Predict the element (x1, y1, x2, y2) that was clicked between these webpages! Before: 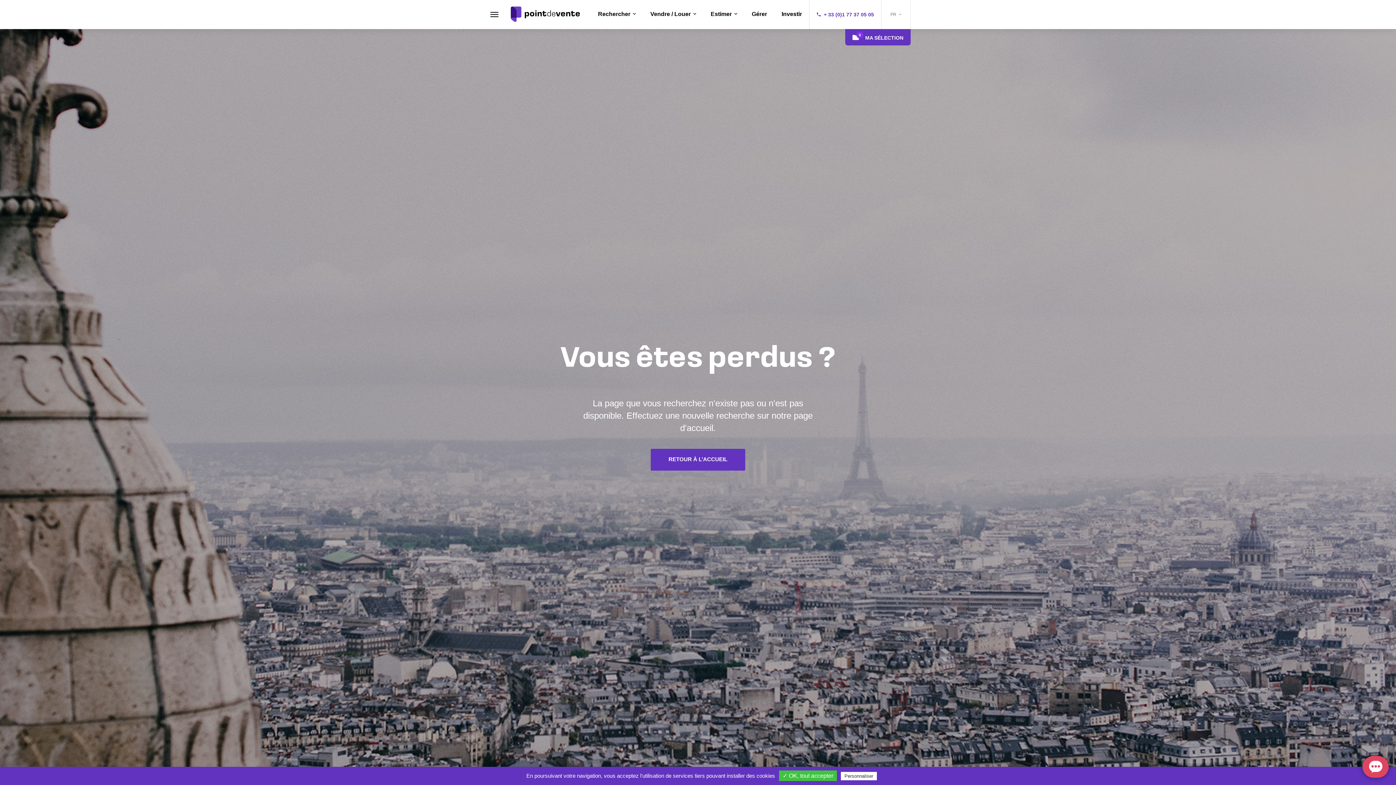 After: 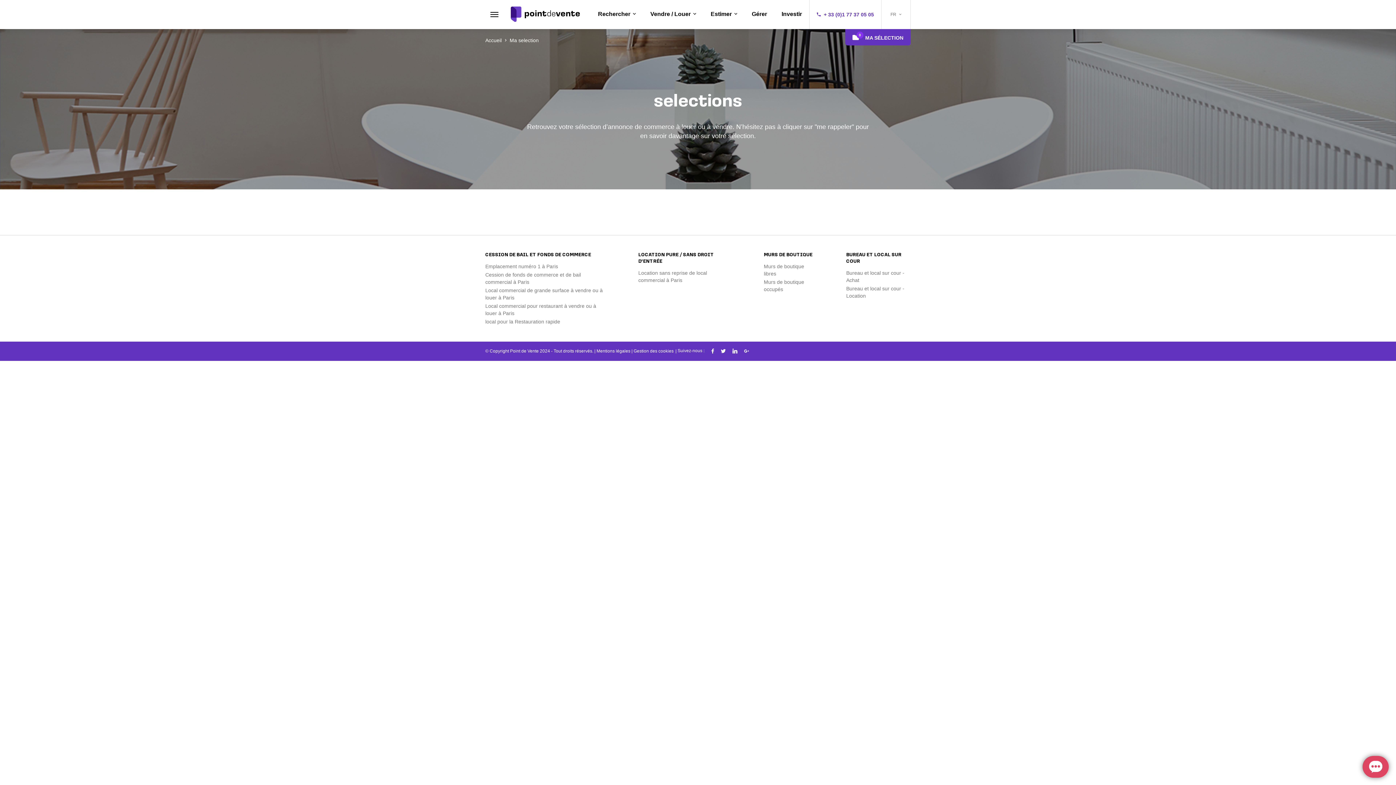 Action: label: 0
MA SÉLECTION bbox: (845, 29, 910, 45)